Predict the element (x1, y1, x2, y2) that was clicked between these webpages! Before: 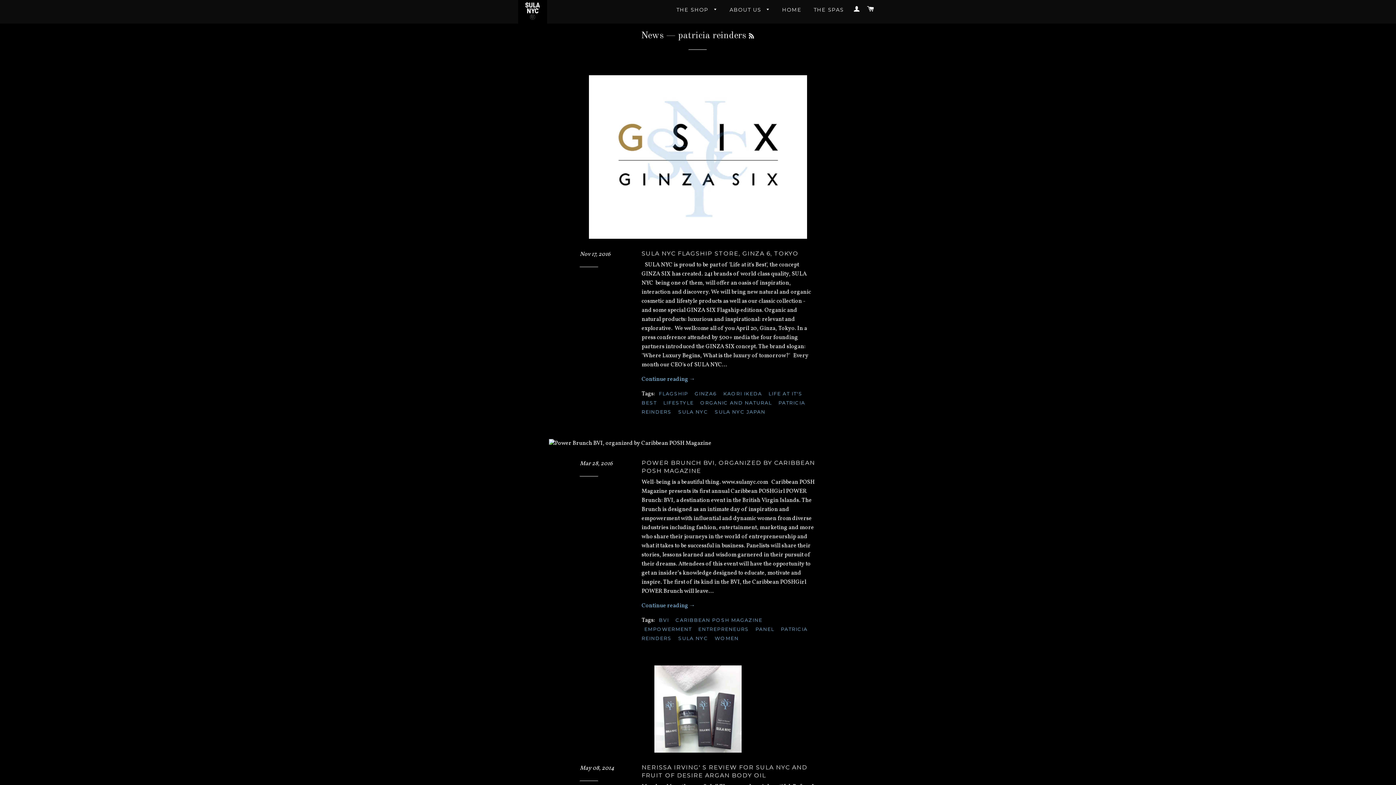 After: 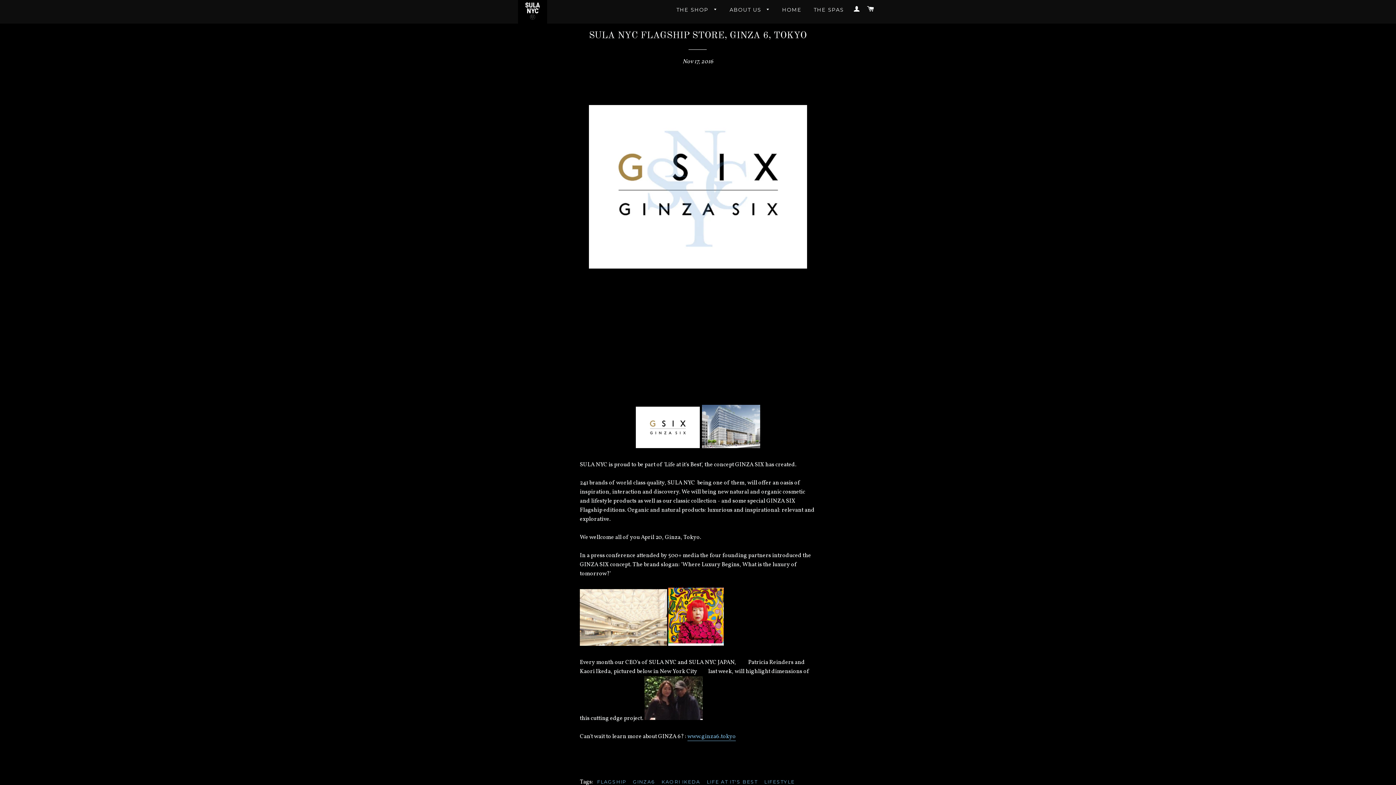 Action: bbox: (549, 75, 847, 238)